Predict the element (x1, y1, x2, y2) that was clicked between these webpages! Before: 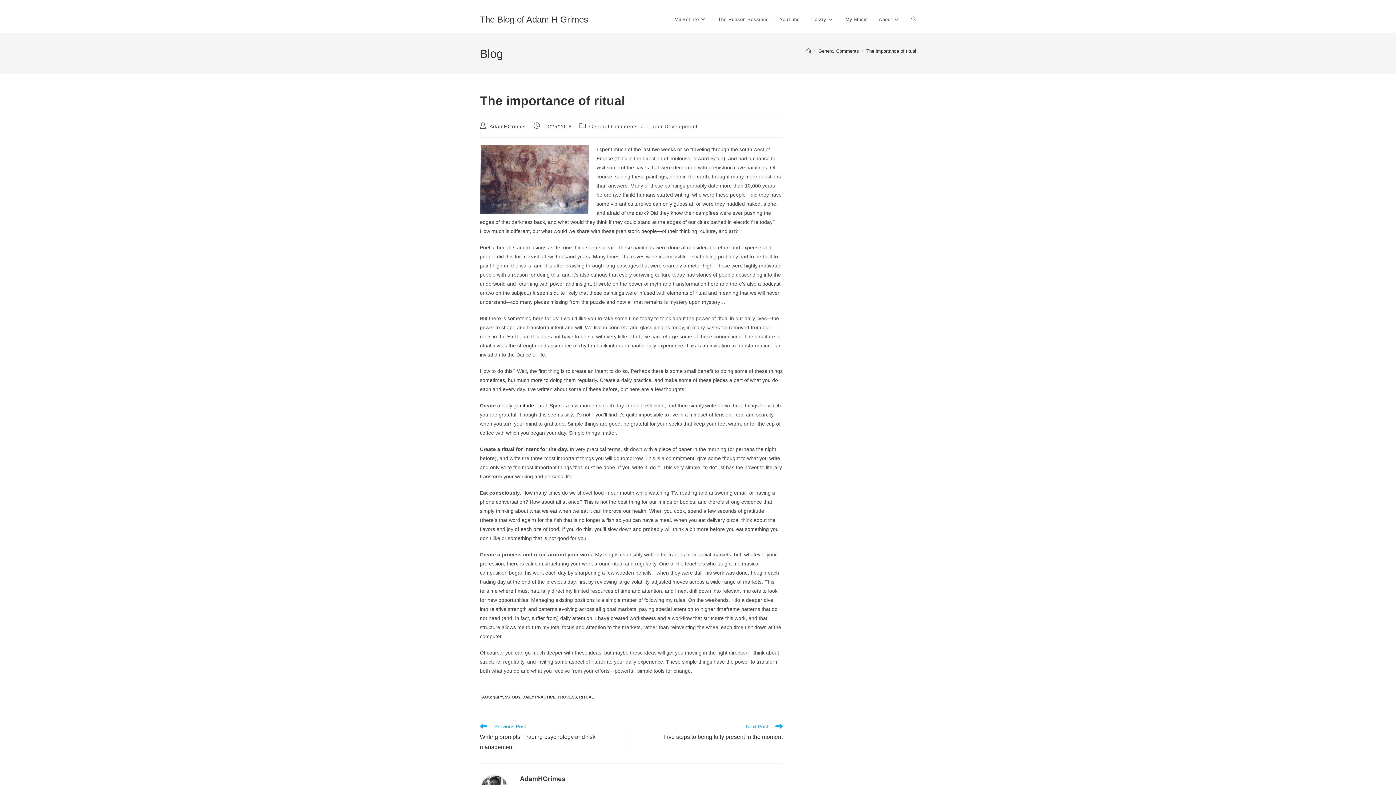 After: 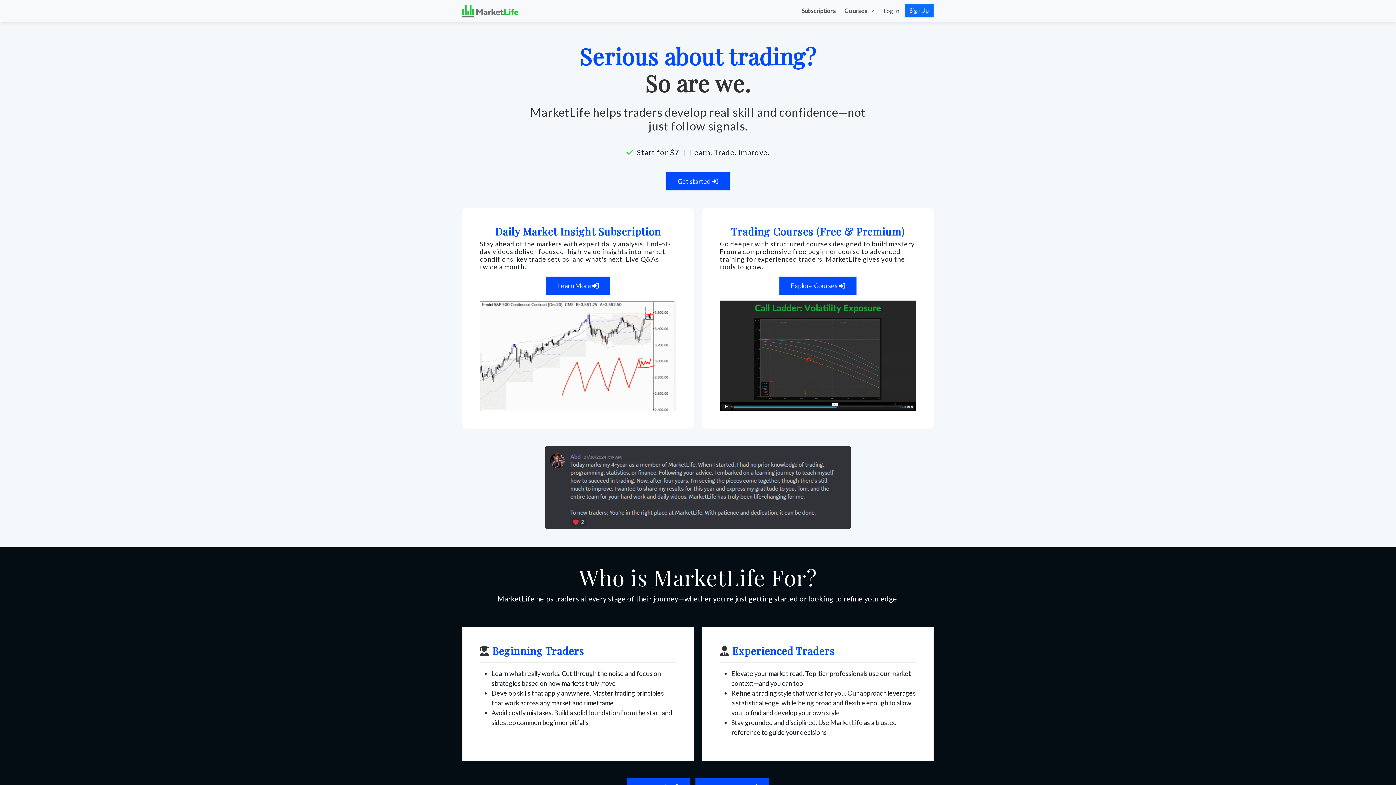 Action: bbox: (669, 6, 712, 33) label: MarketLife